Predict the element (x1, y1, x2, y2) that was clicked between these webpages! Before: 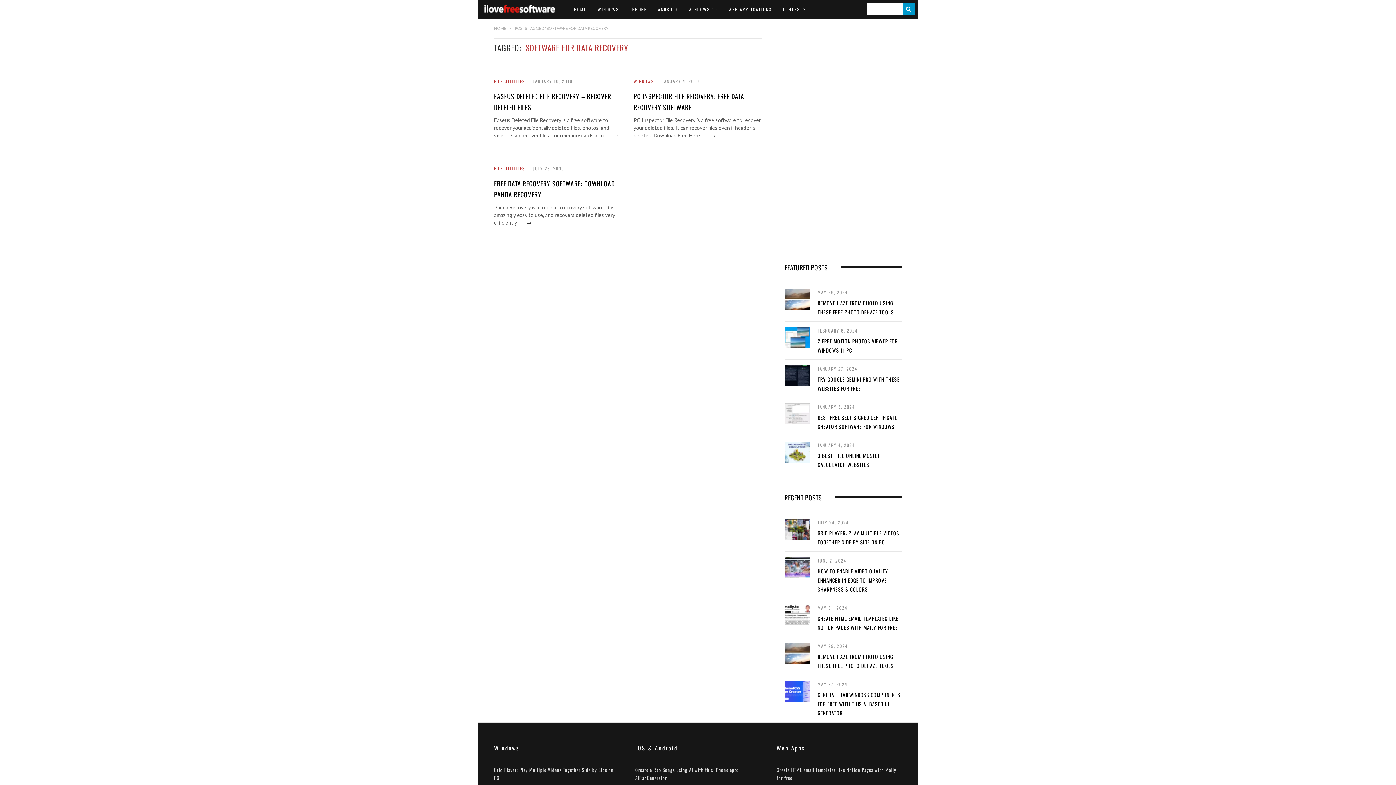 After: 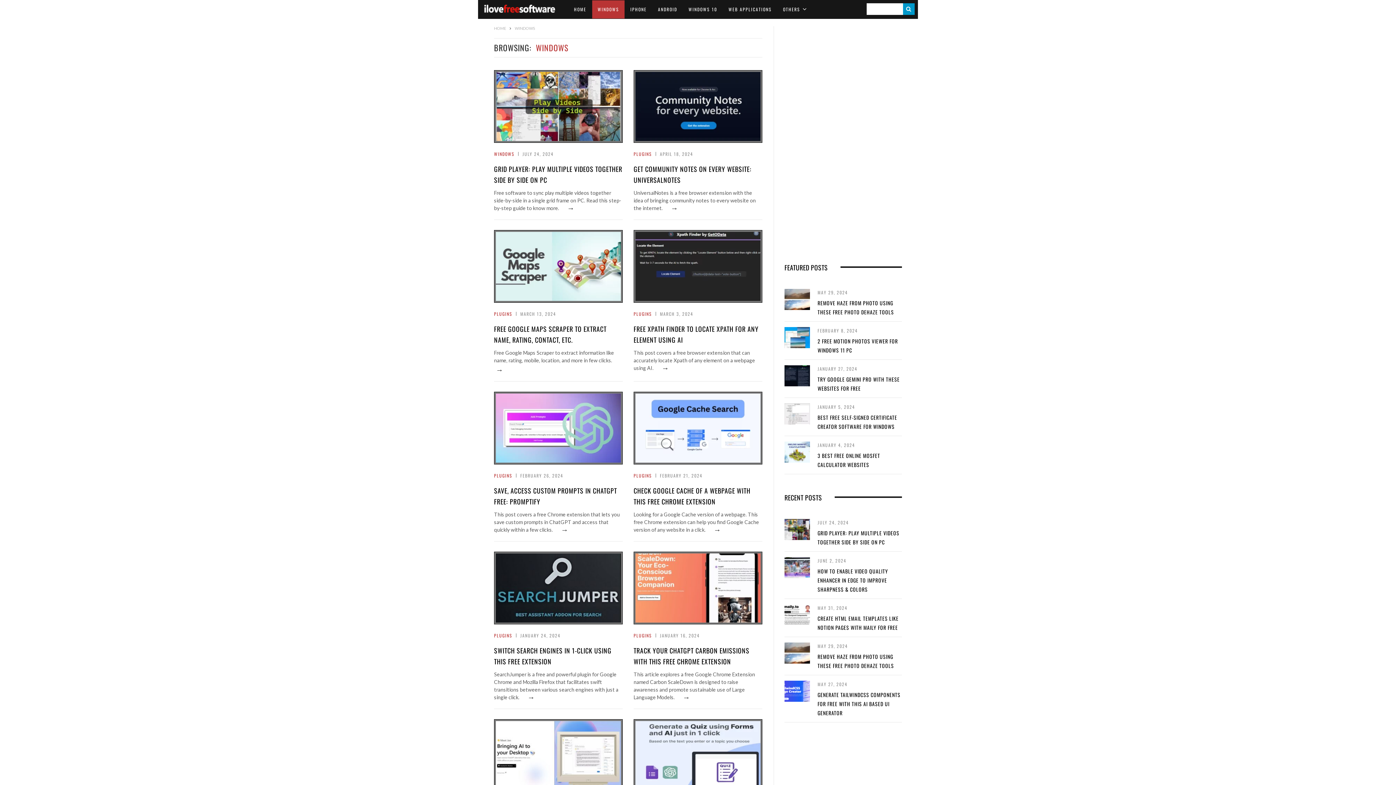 Action: label: WINDOWS bbox: (633, 77, 654, 85)